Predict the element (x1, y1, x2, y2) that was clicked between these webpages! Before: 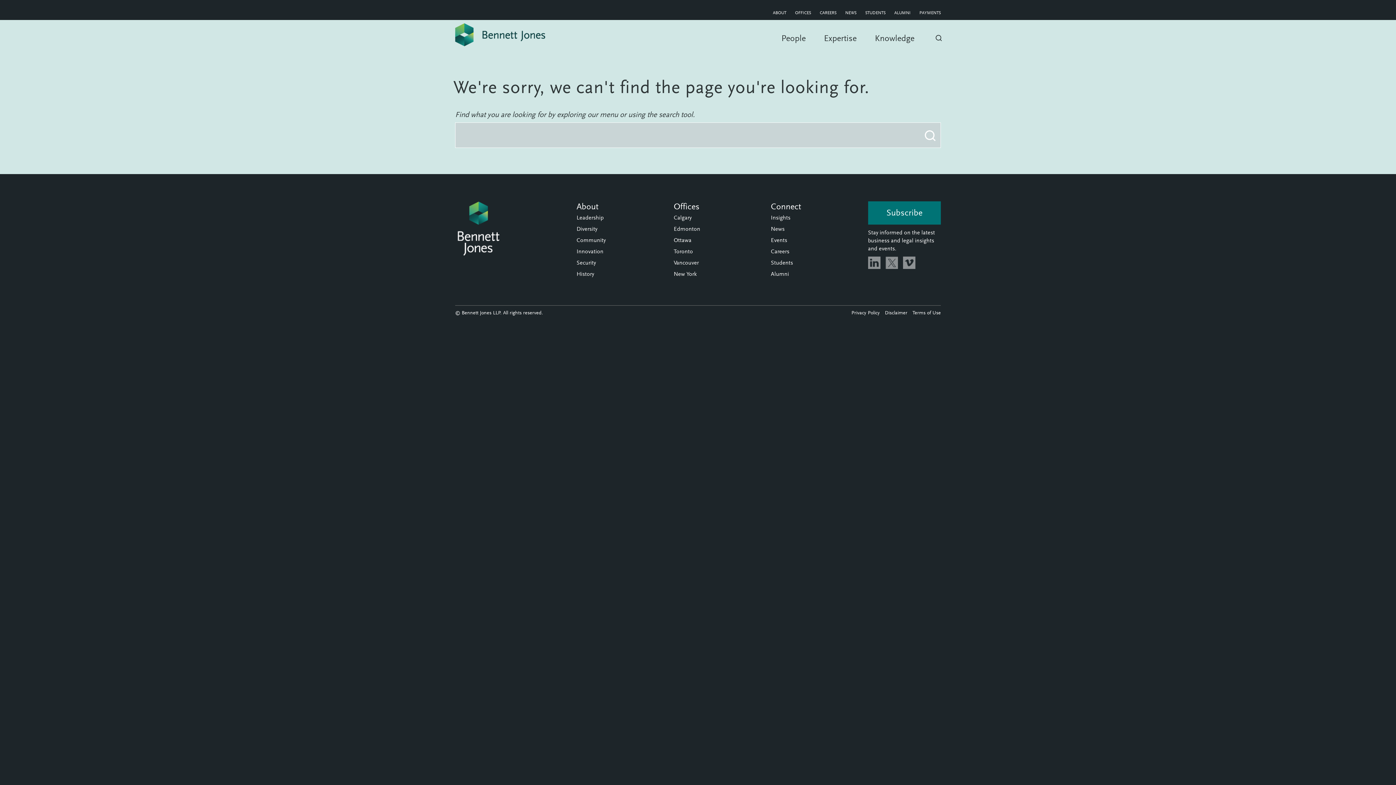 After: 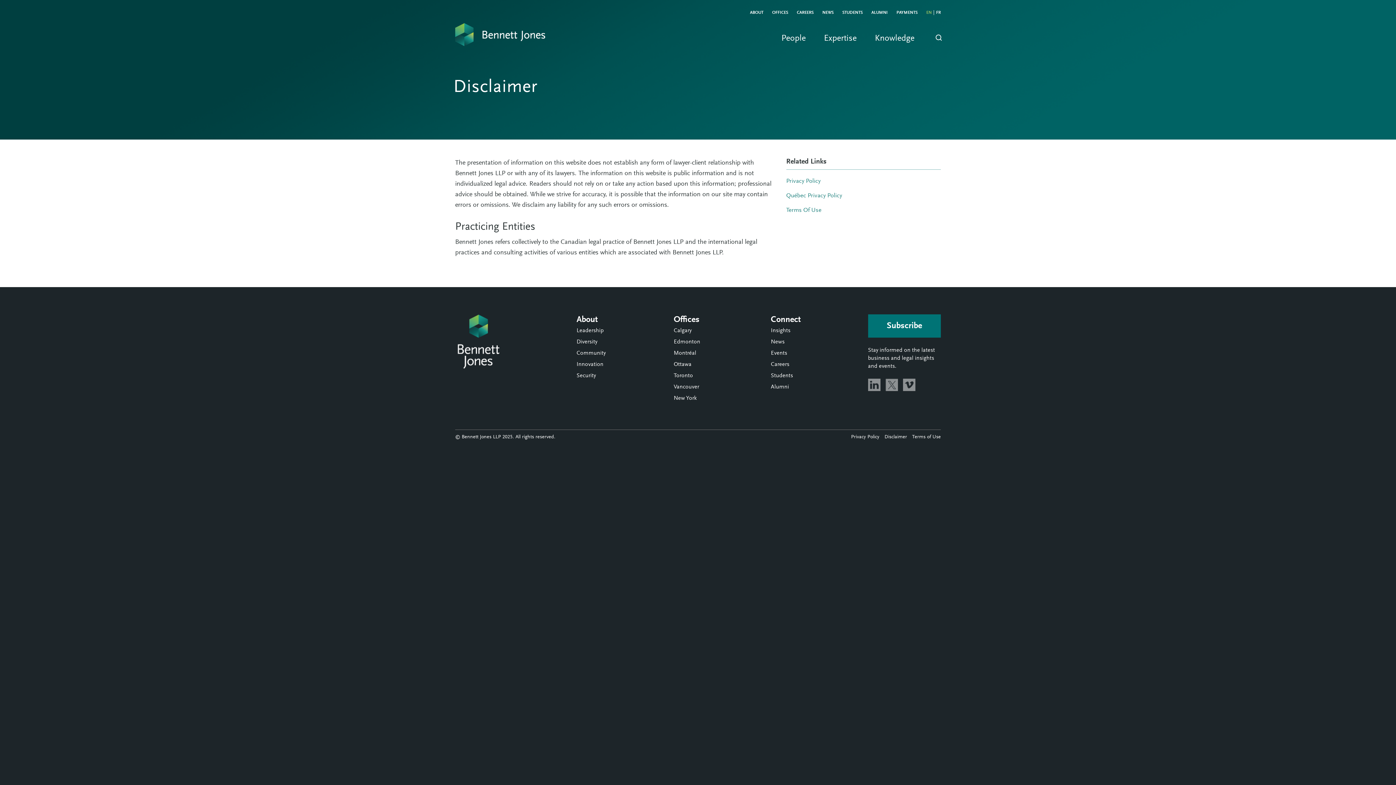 Action: label: Bennett Jones LLP bbox: (461, 310, 500, 315)